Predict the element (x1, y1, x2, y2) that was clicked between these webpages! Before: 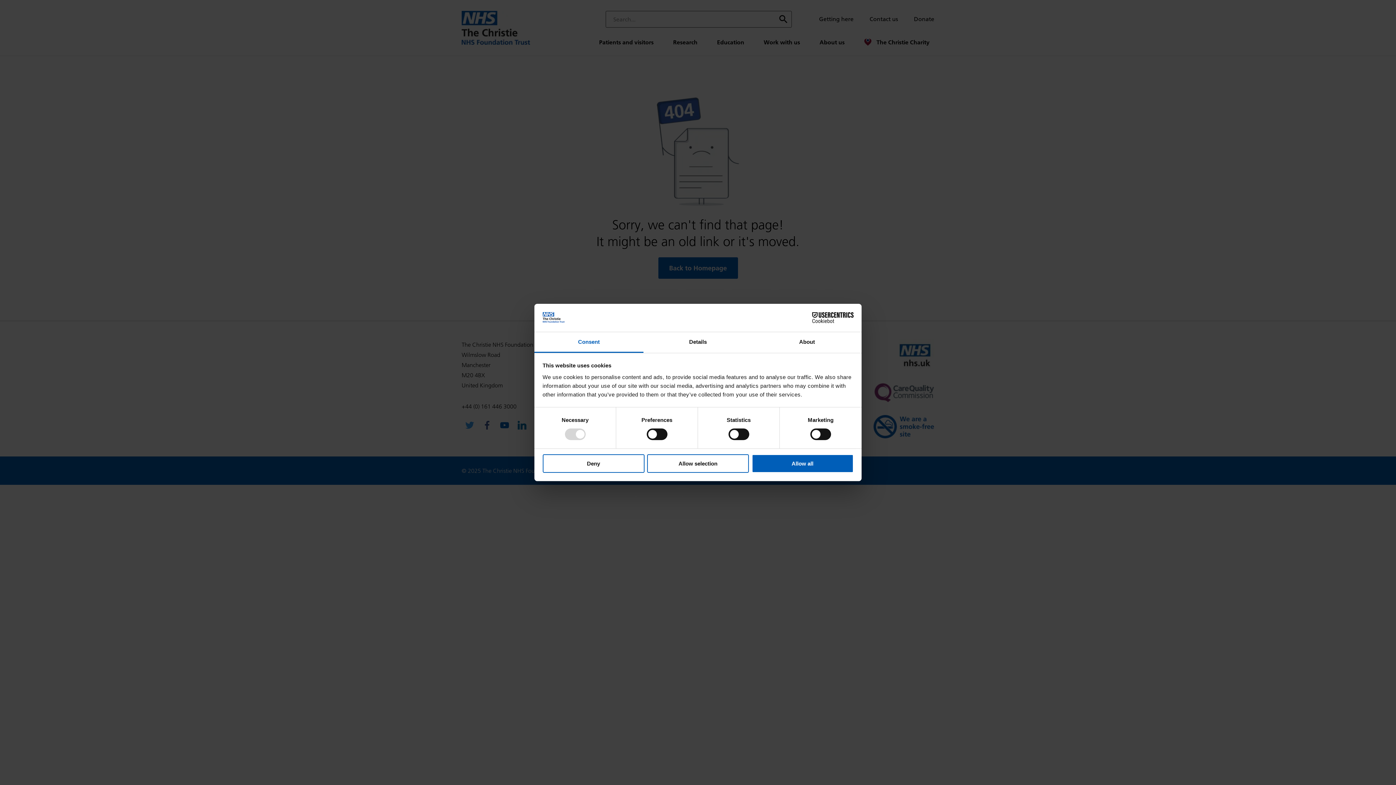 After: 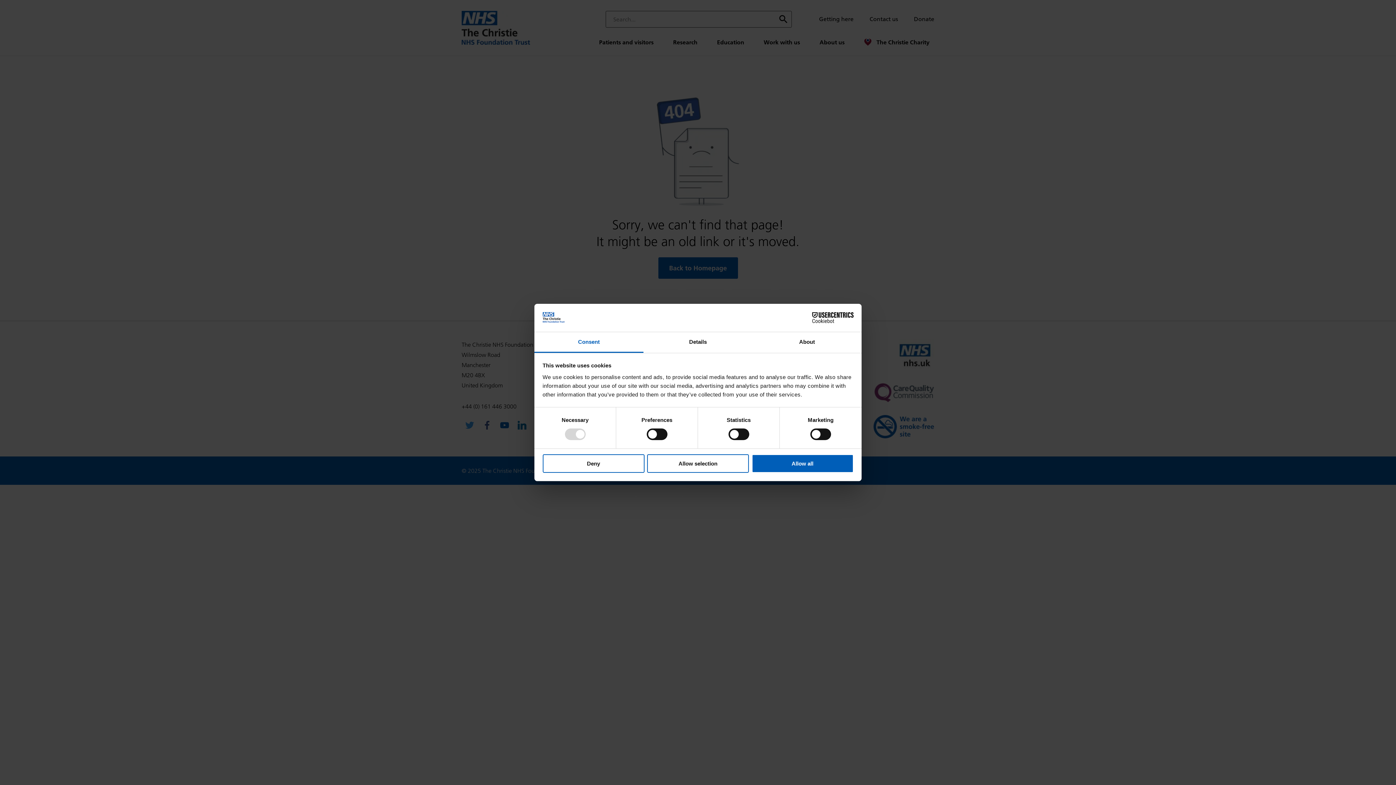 Action: label: Consent bbox: (534, 332, 643, 353)